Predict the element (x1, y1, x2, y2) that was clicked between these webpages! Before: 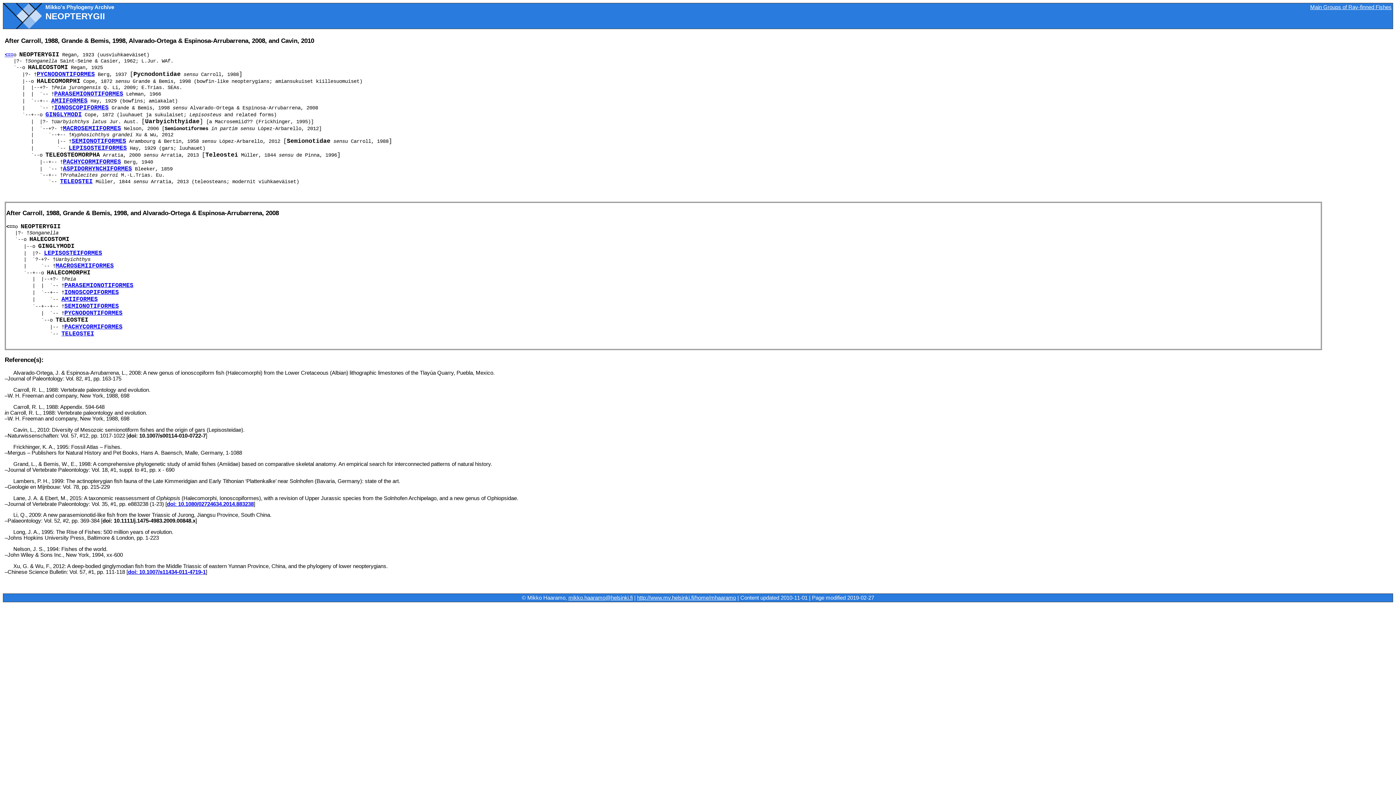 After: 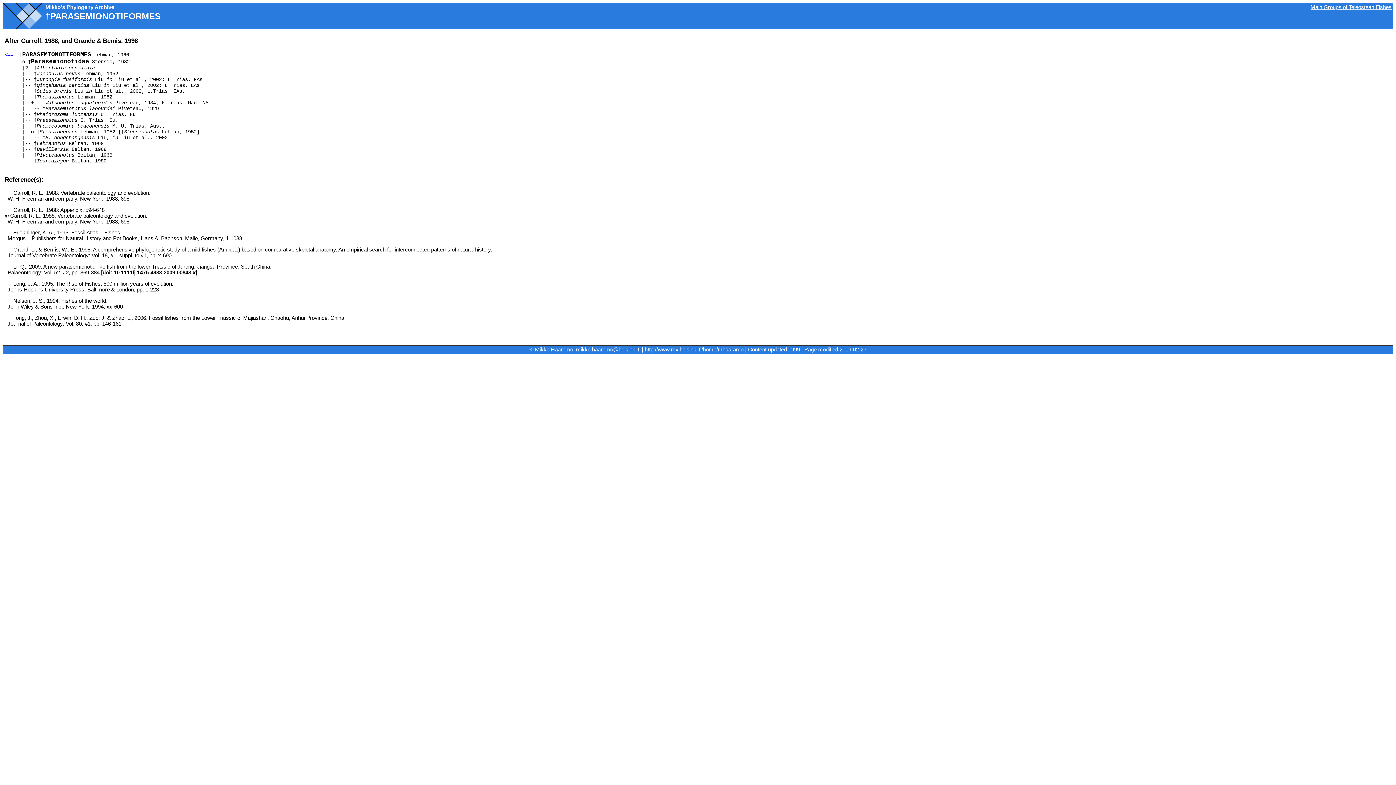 Action: label: PARASEMIONOTIFORMES bbox: (54, 90, 123, 97)